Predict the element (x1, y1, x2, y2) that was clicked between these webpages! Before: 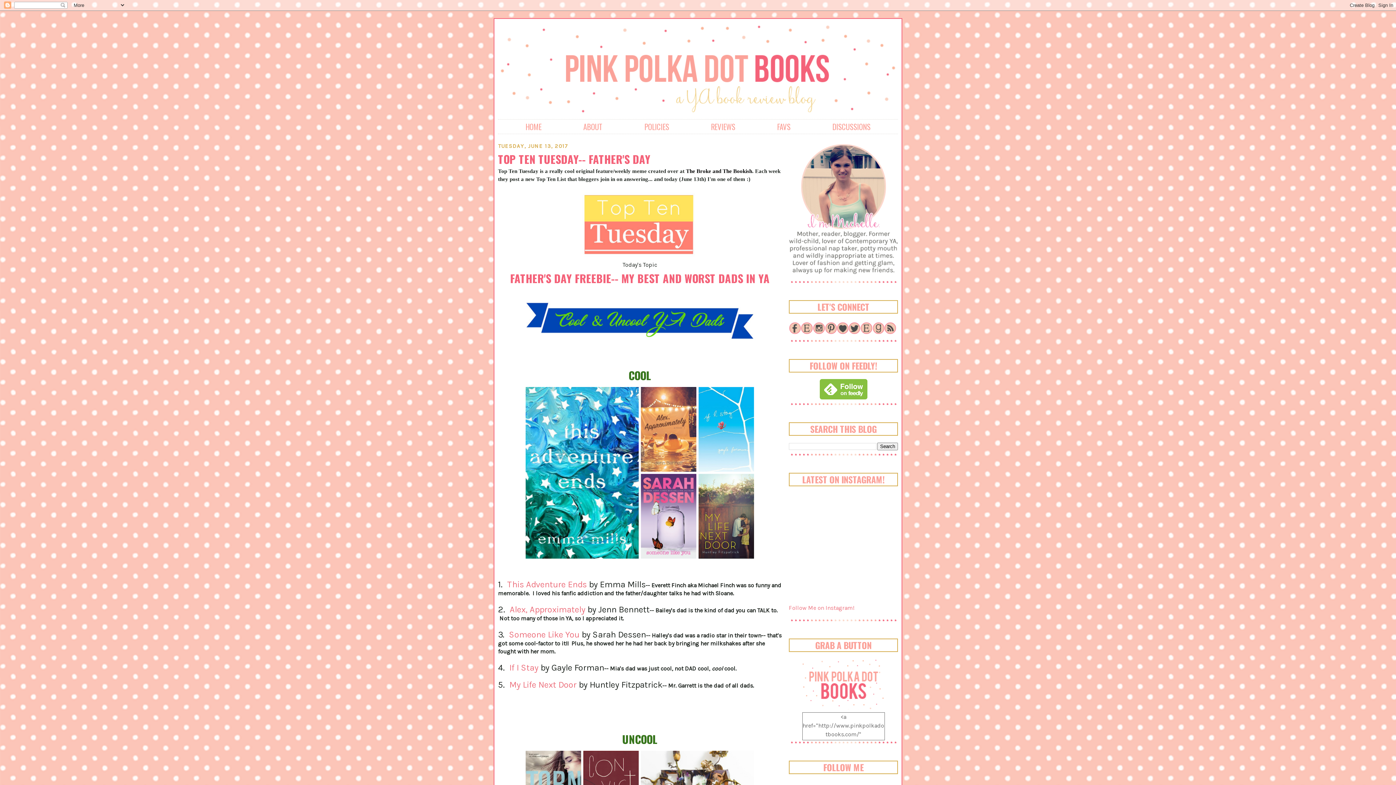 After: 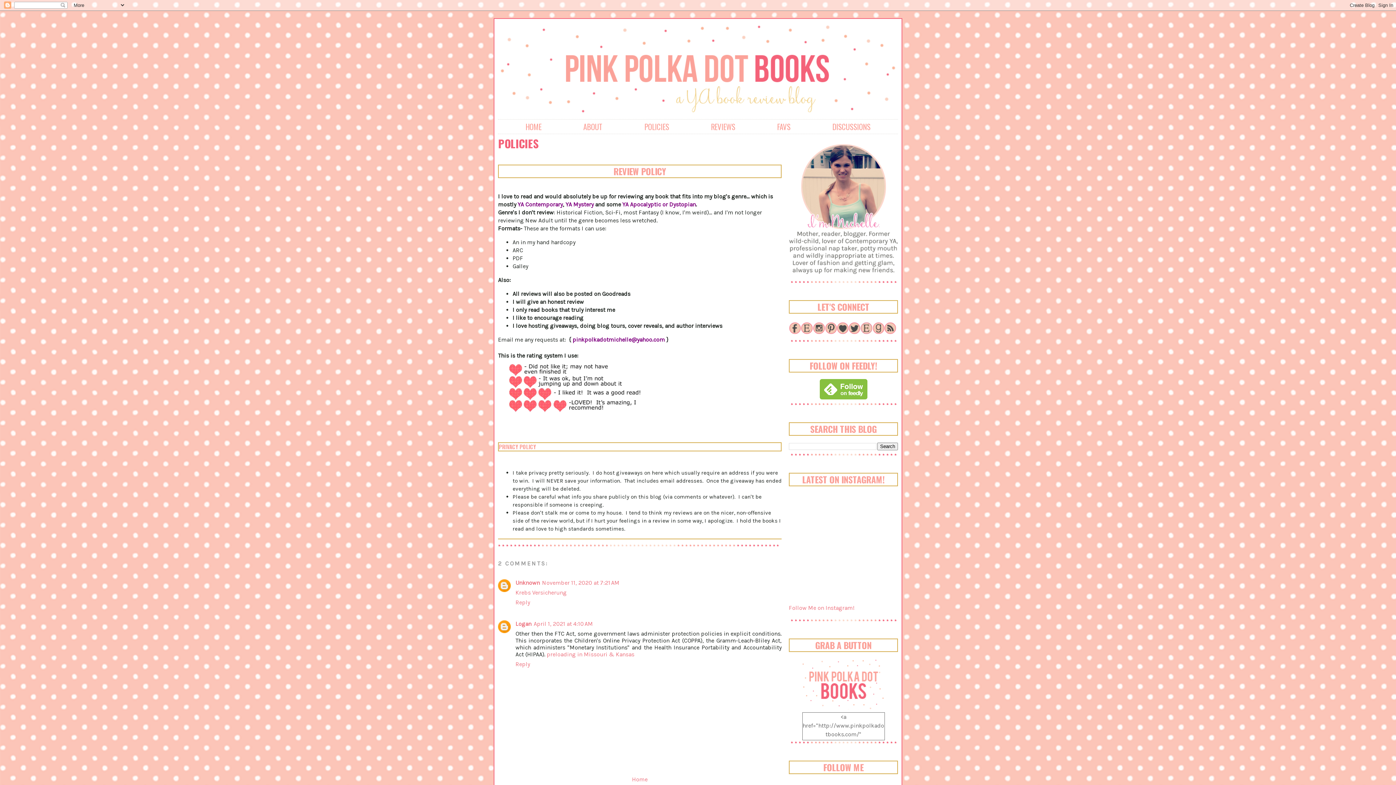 Action: label: POLICIES bbox: (644, 121, 669, 132)